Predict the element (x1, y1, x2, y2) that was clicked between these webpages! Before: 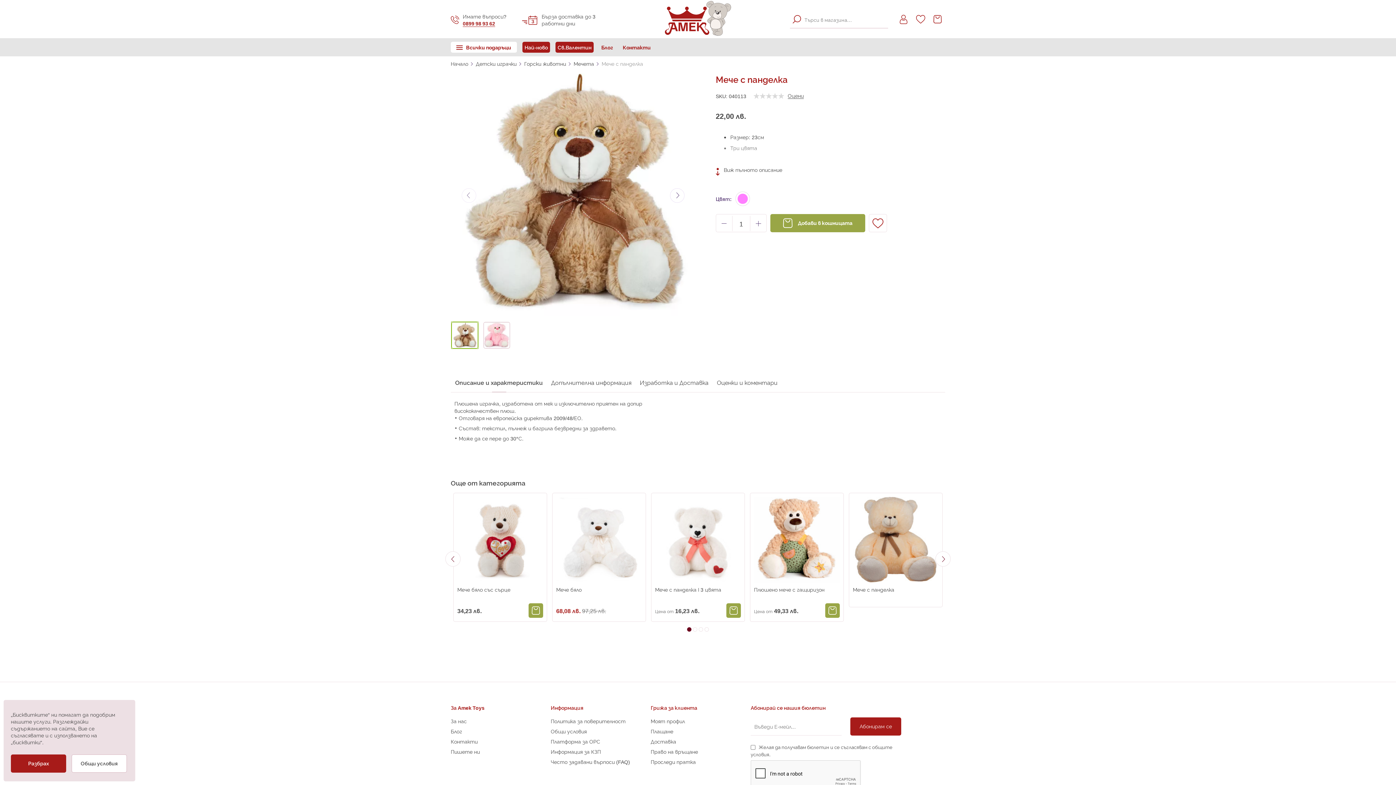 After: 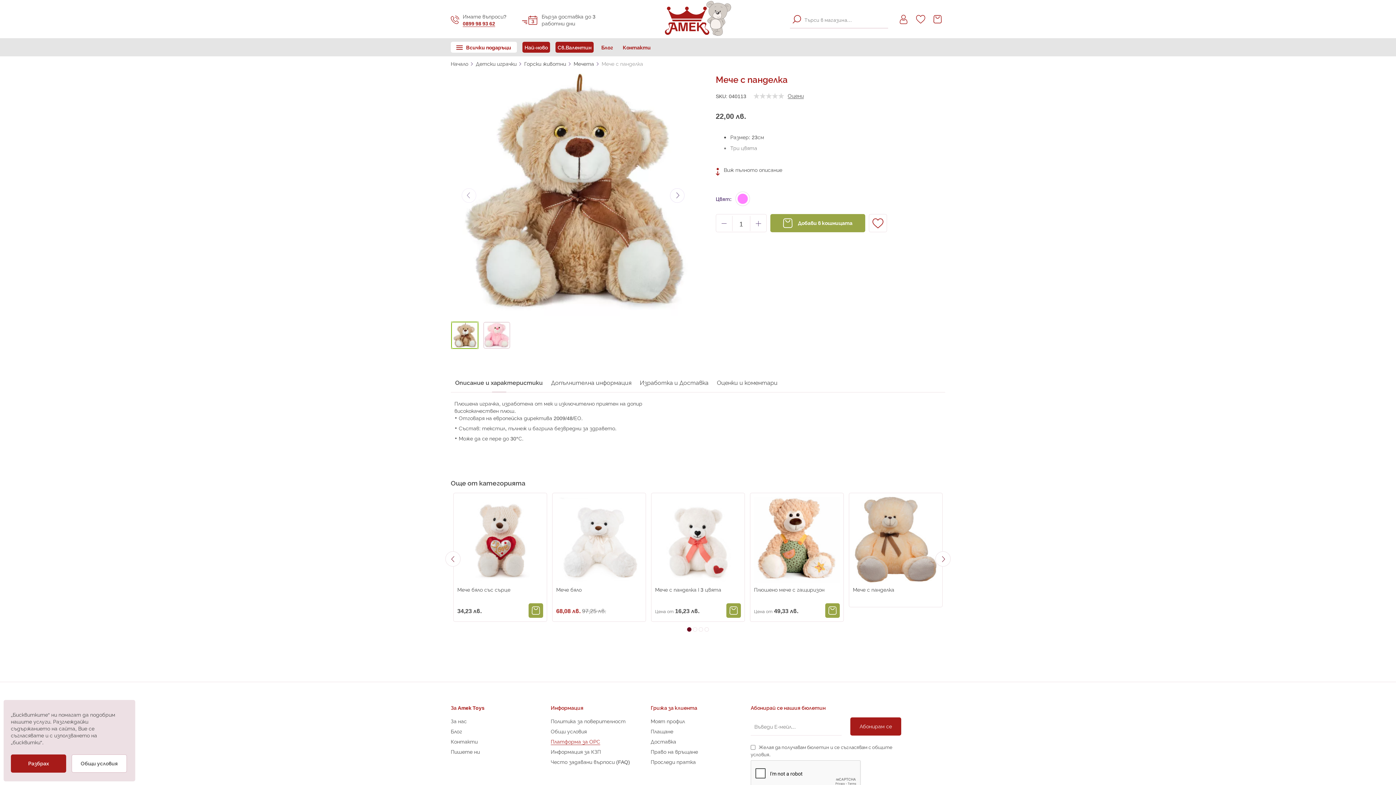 Action: bbox: (550, 738, 600, 745) label: Платформа за ОРС